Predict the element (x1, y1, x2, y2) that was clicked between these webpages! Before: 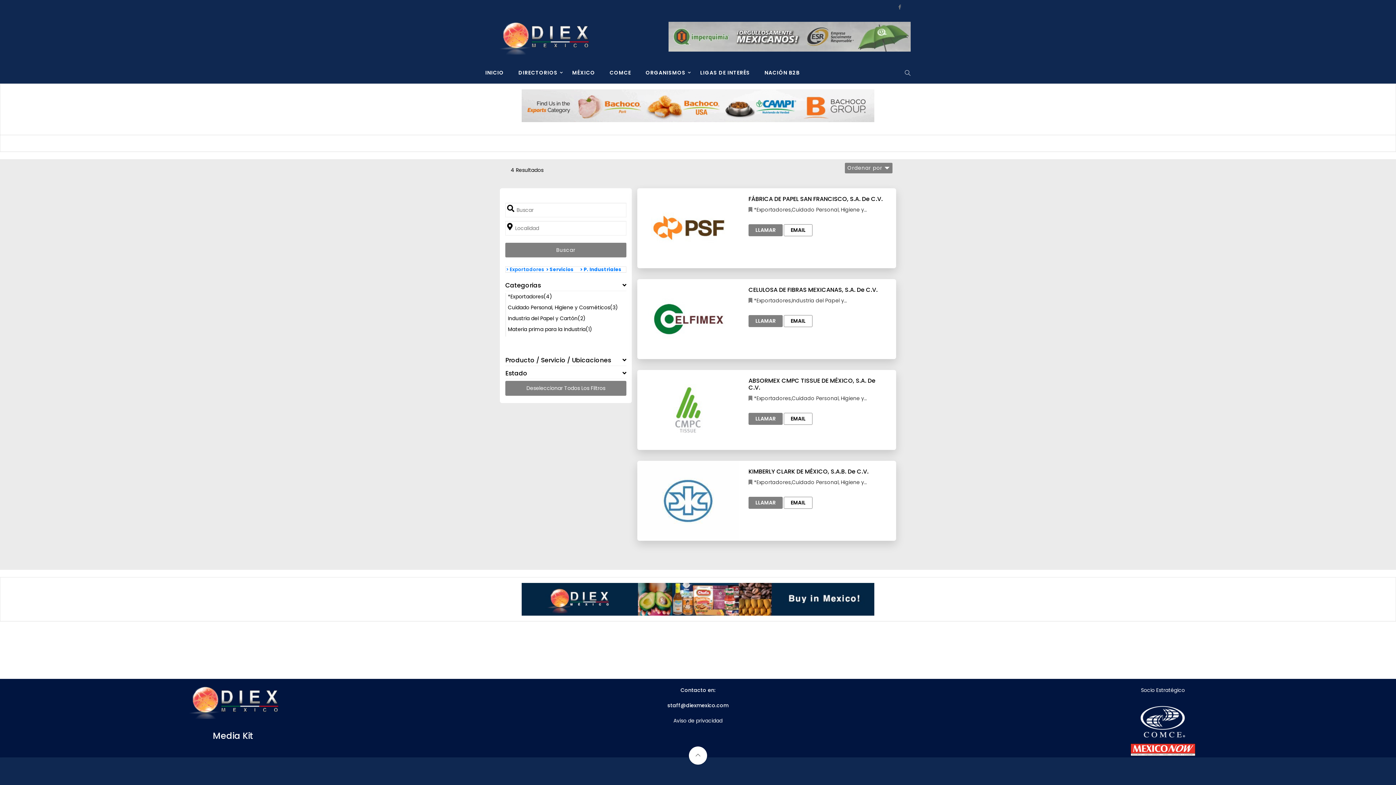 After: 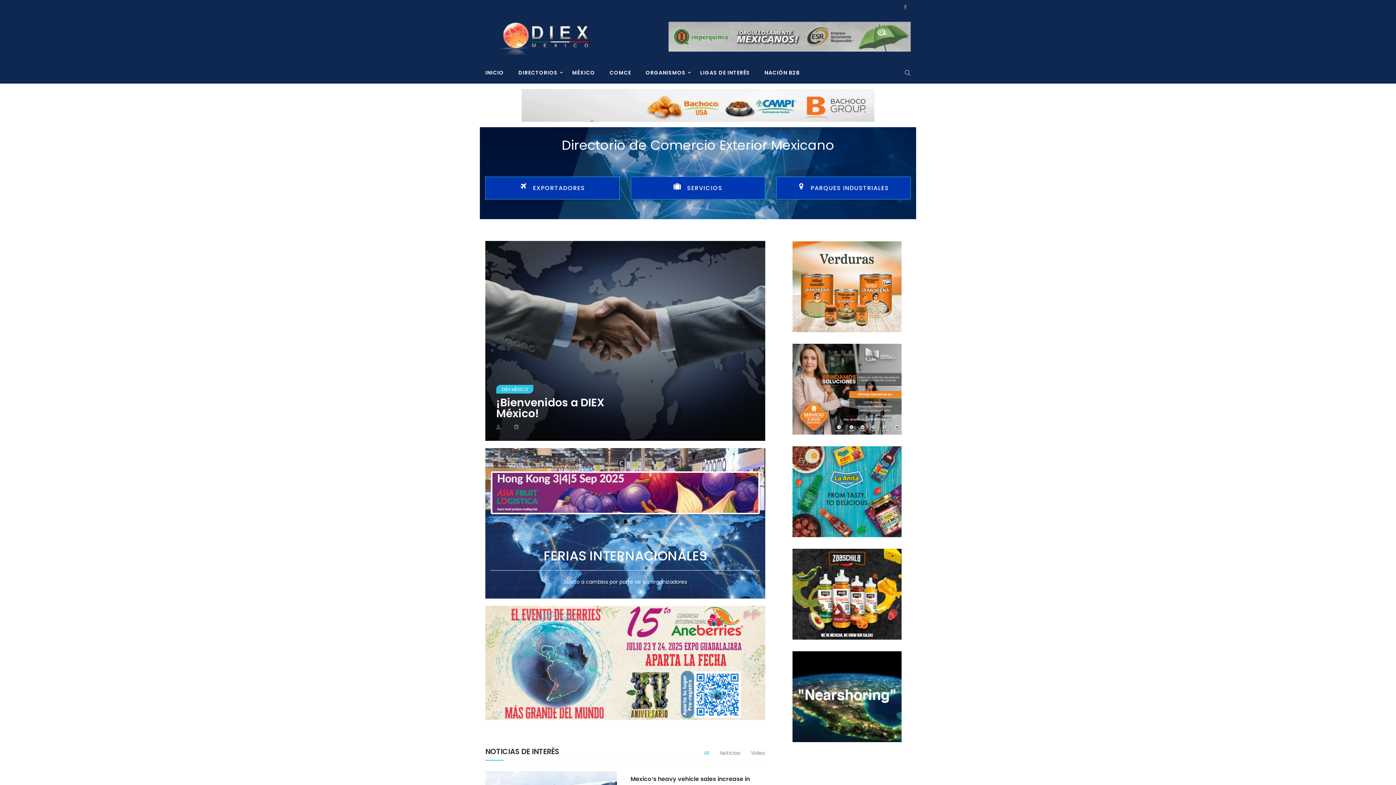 Action: bbox: (485, 21, 601, 54)